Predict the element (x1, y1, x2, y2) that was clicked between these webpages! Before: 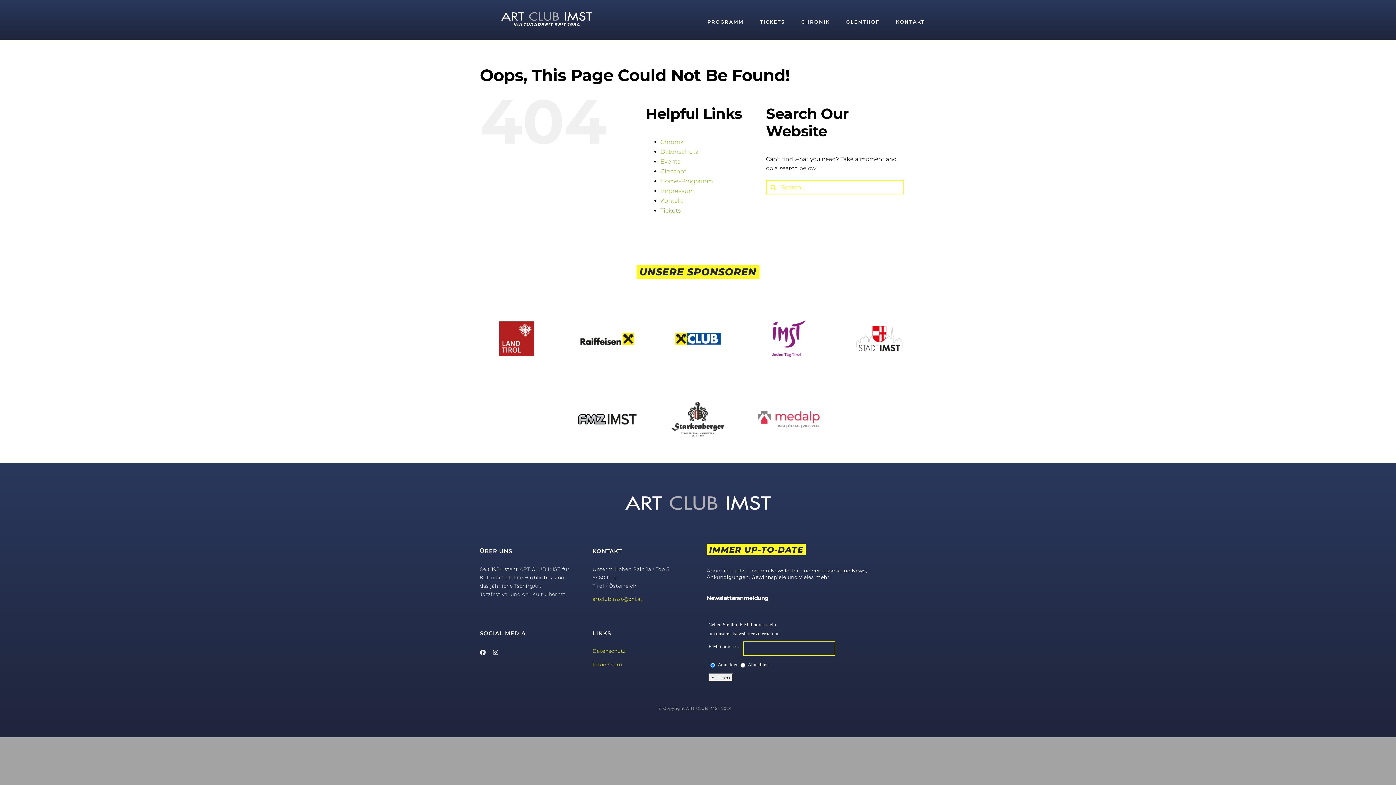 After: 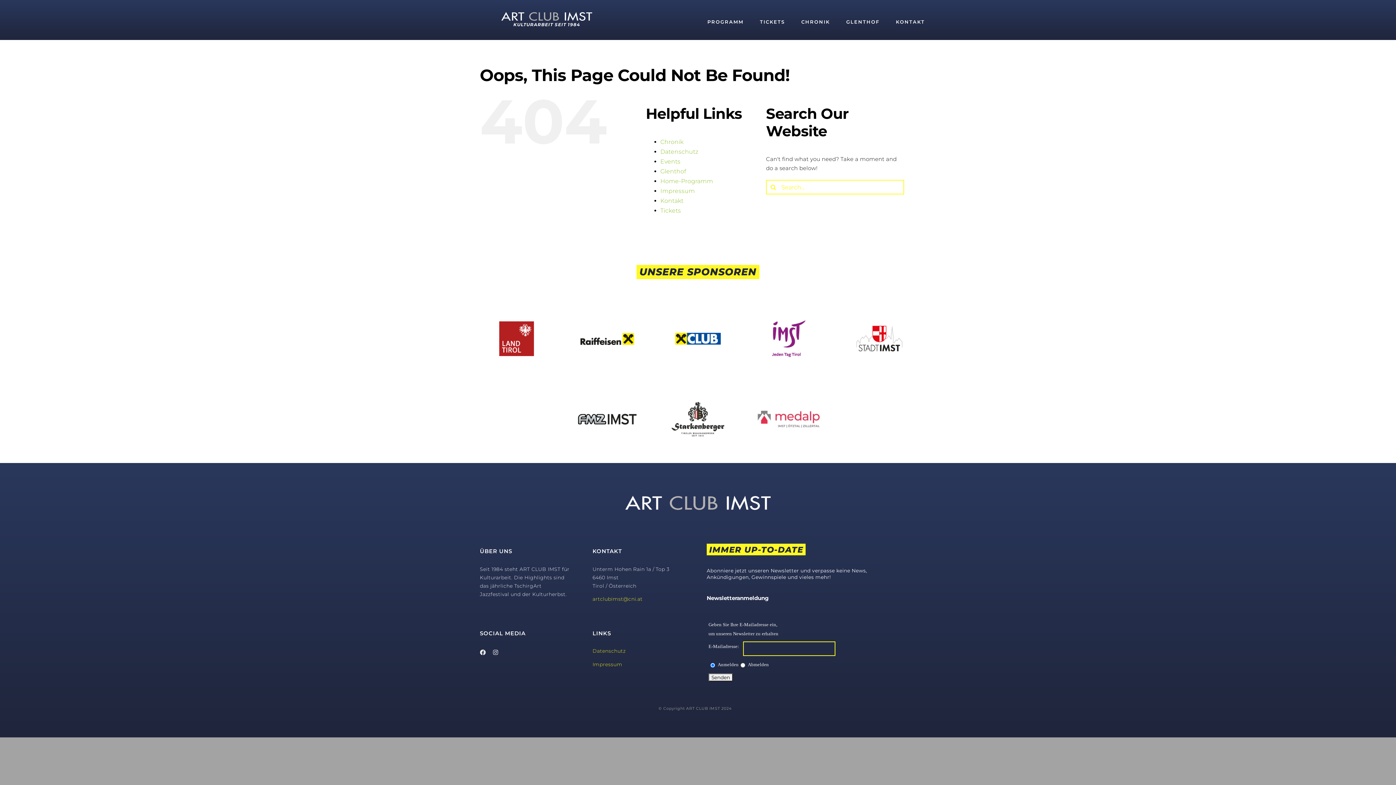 Action: label: artclubimst@cni.at bbox: (592, 596, 642, 602)